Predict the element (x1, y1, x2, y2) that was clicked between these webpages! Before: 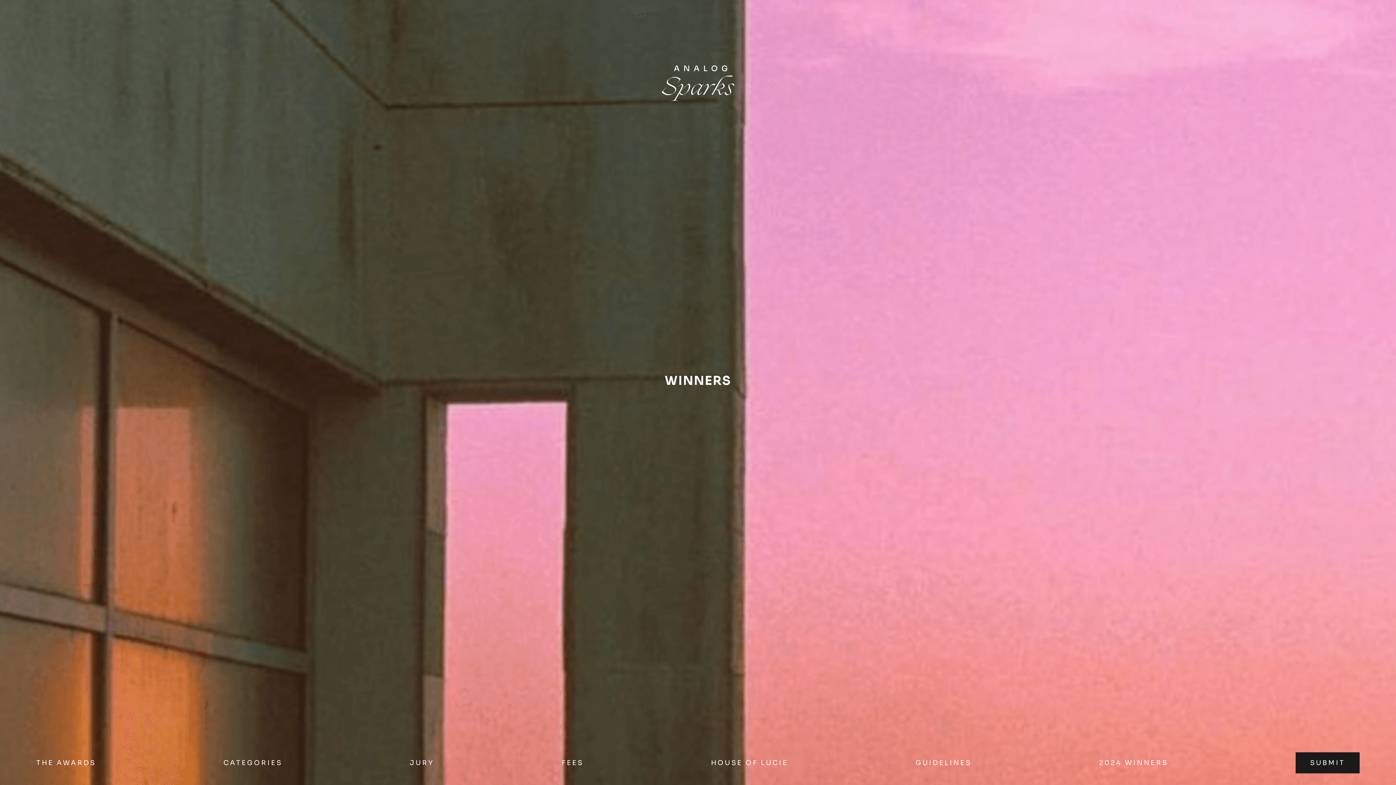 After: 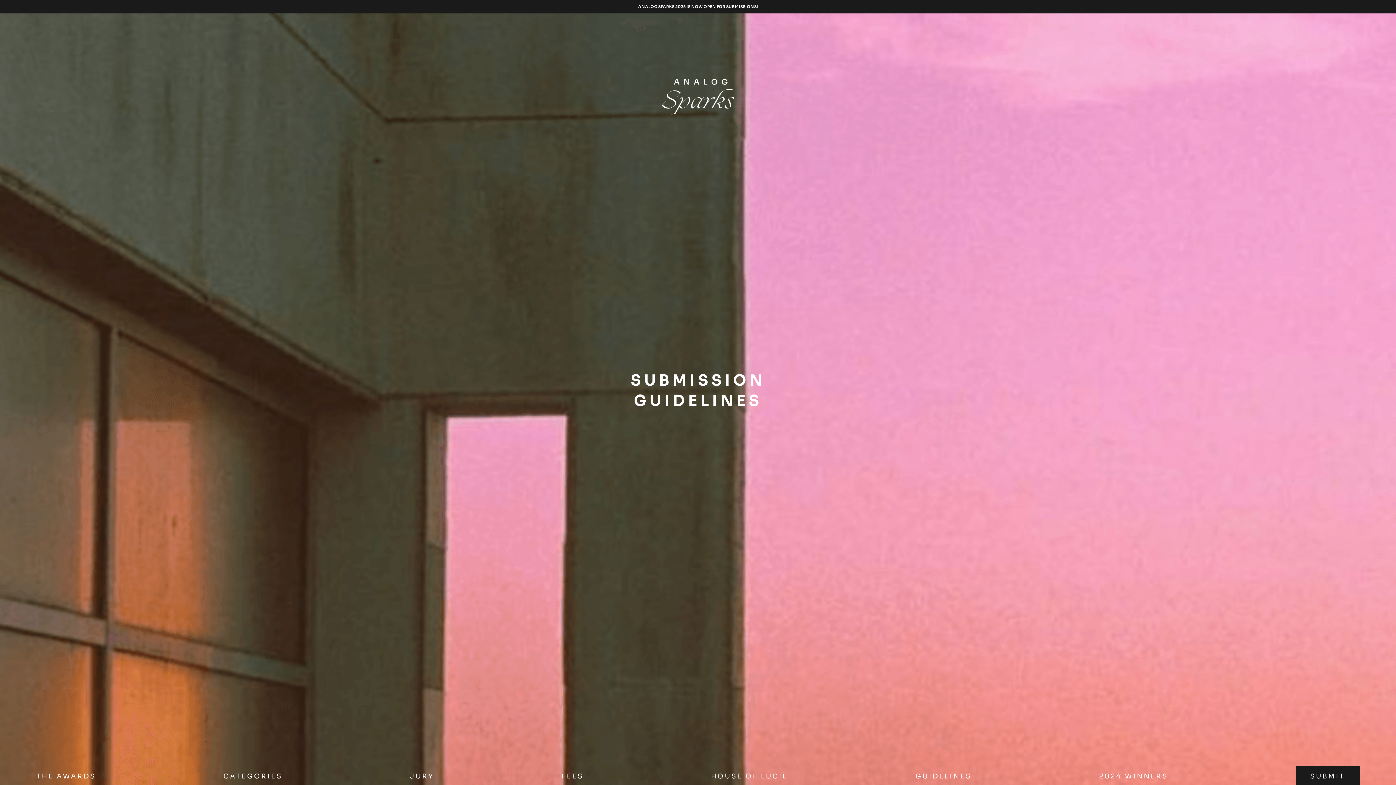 Action: bbox: (915, 752, 971, 773) label: GUIDELINES